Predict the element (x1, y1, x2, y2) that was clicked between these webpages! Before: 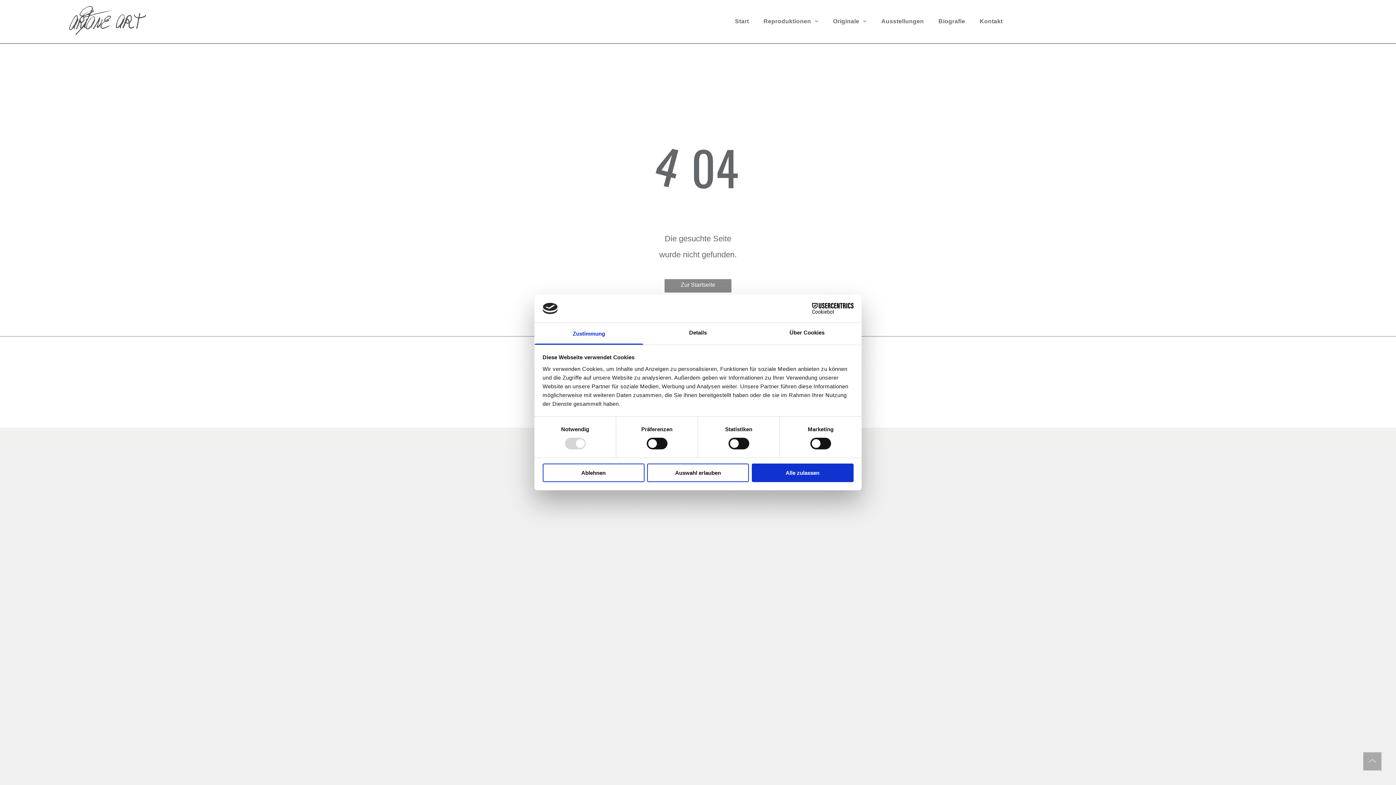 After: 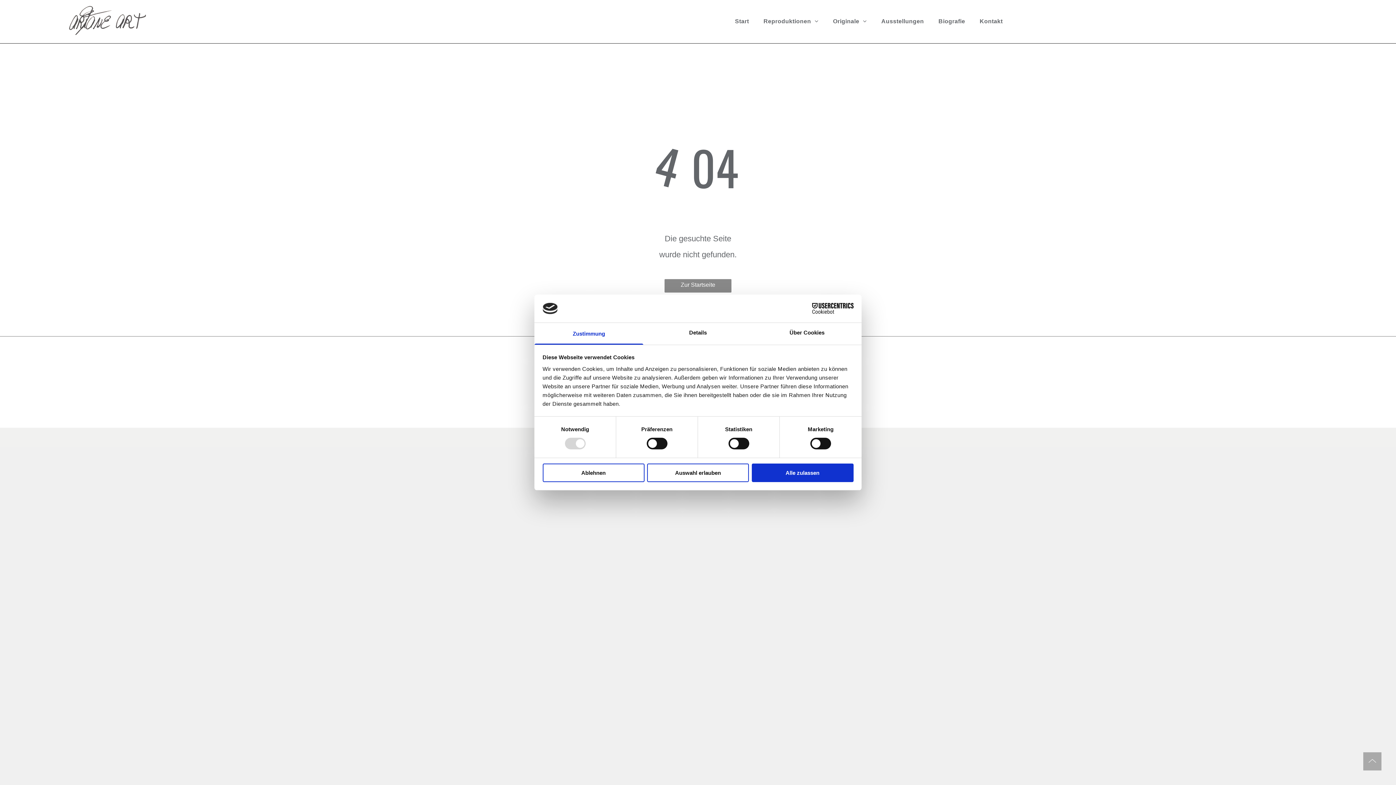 Action: bbox: (790, 303, 853, 314) label: Cookiebot - opens in a new window